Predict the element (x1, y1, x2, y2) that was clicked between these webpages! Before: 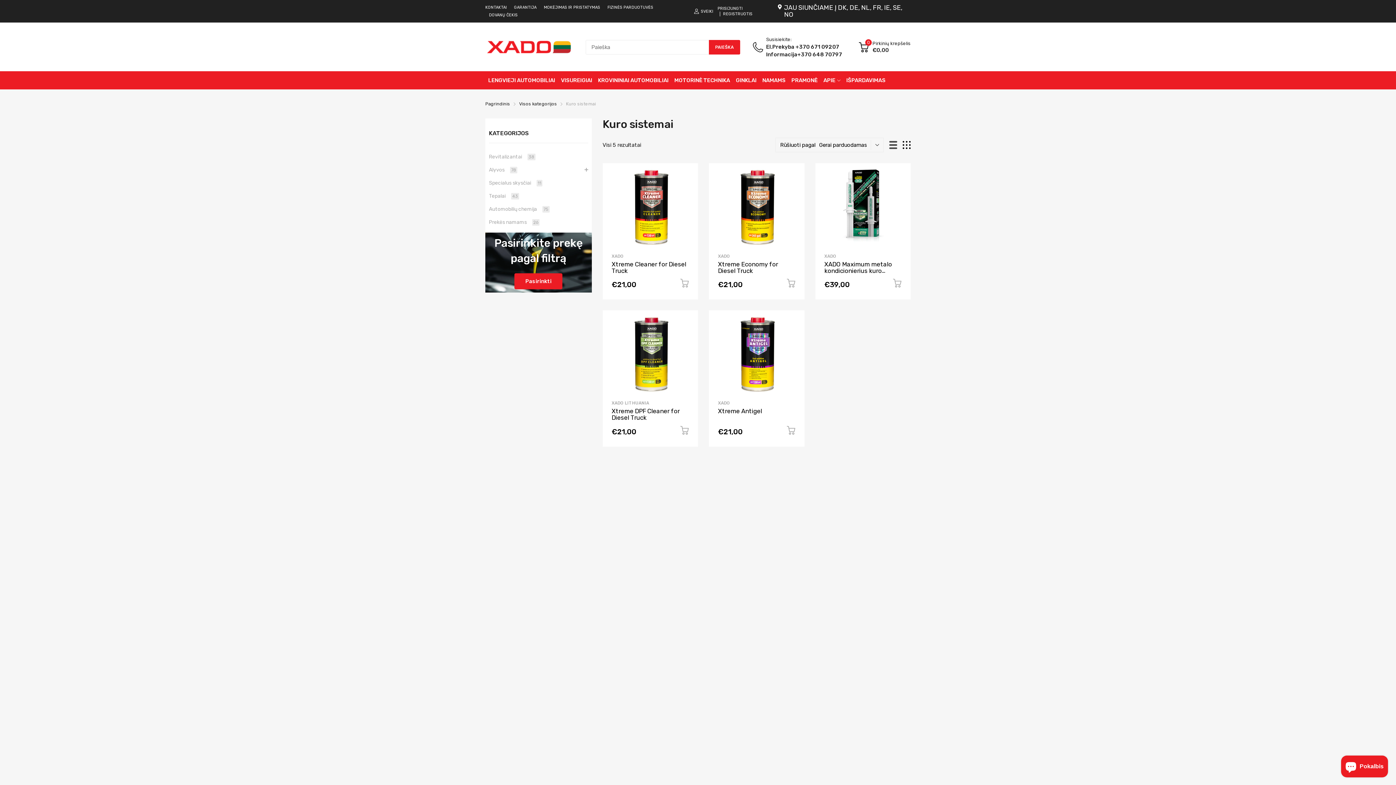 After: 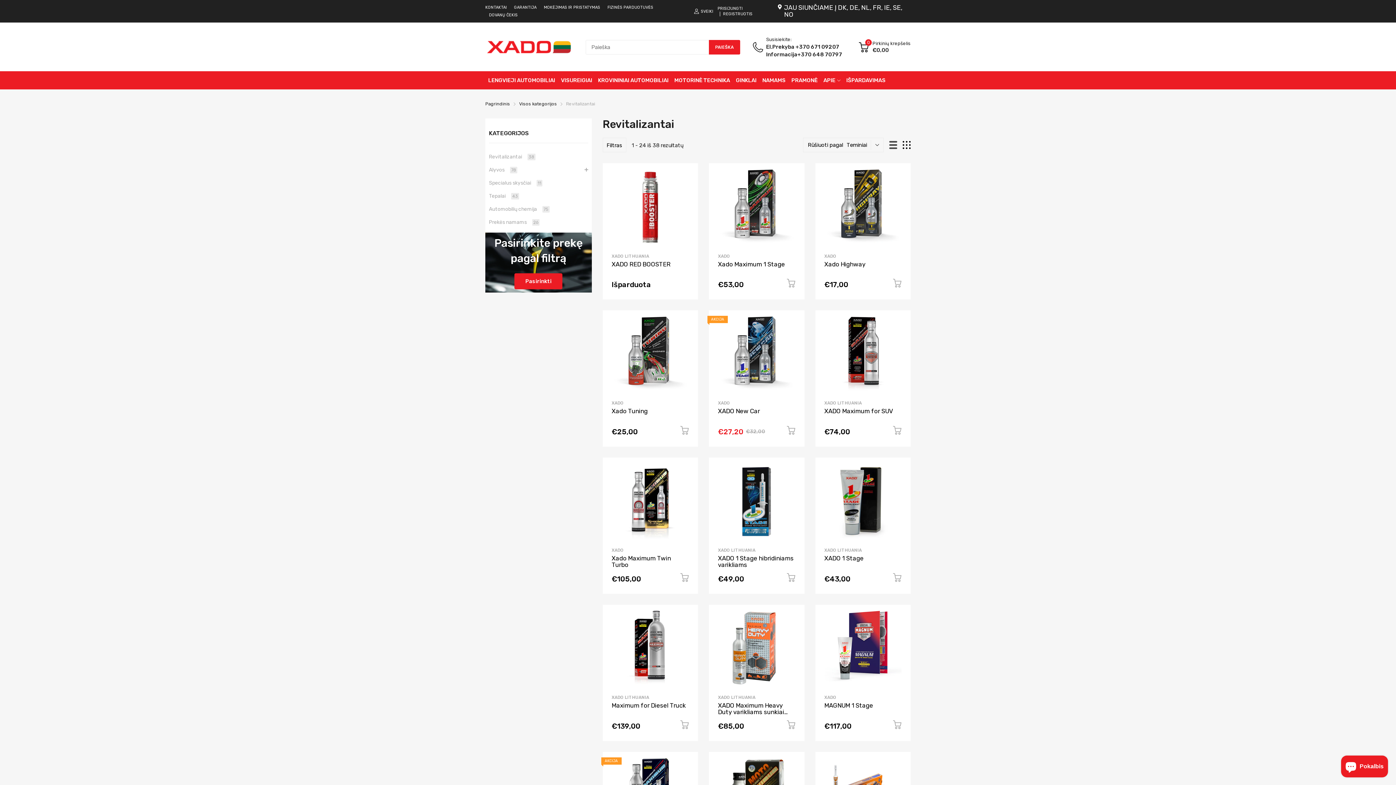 Action: bbox: (489, 152, 535, 161) label: Revitalizantai 38